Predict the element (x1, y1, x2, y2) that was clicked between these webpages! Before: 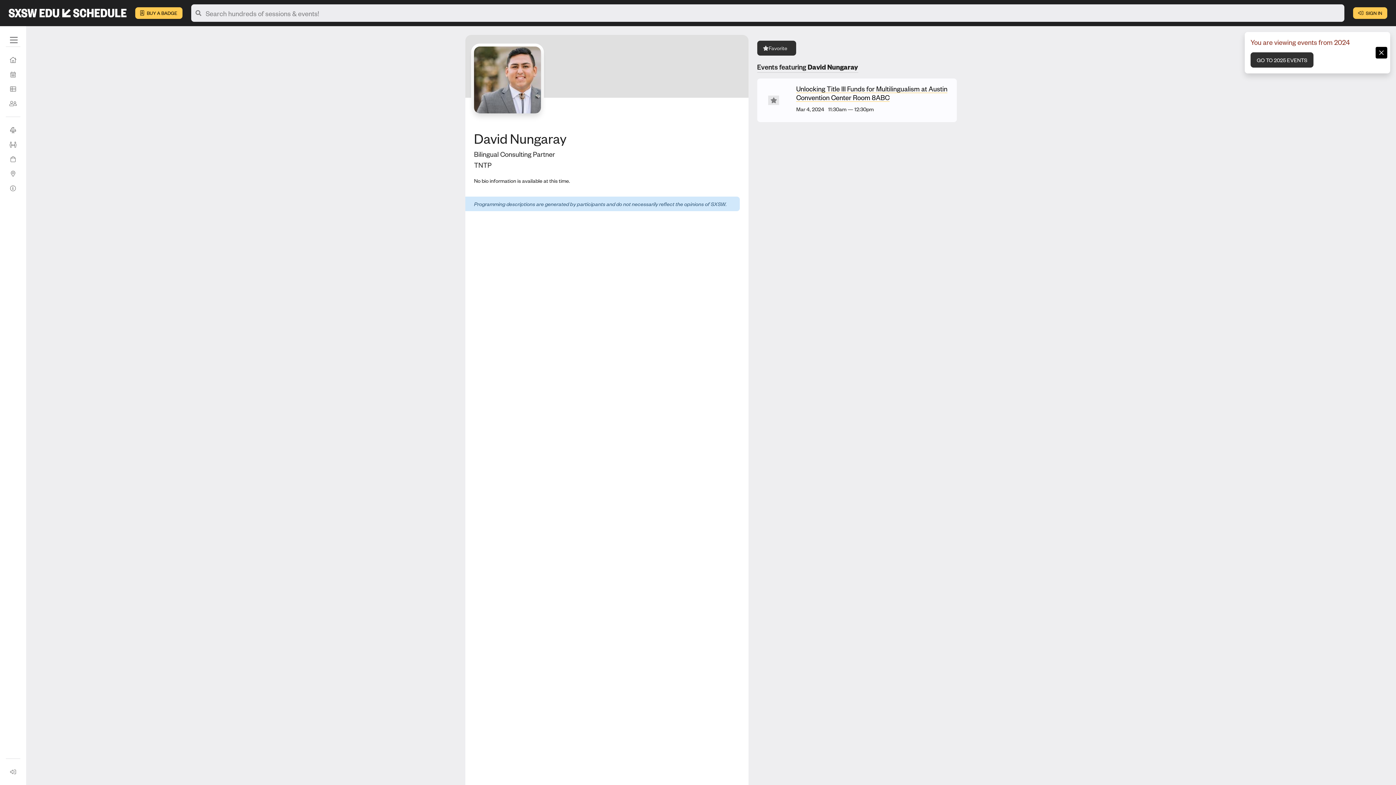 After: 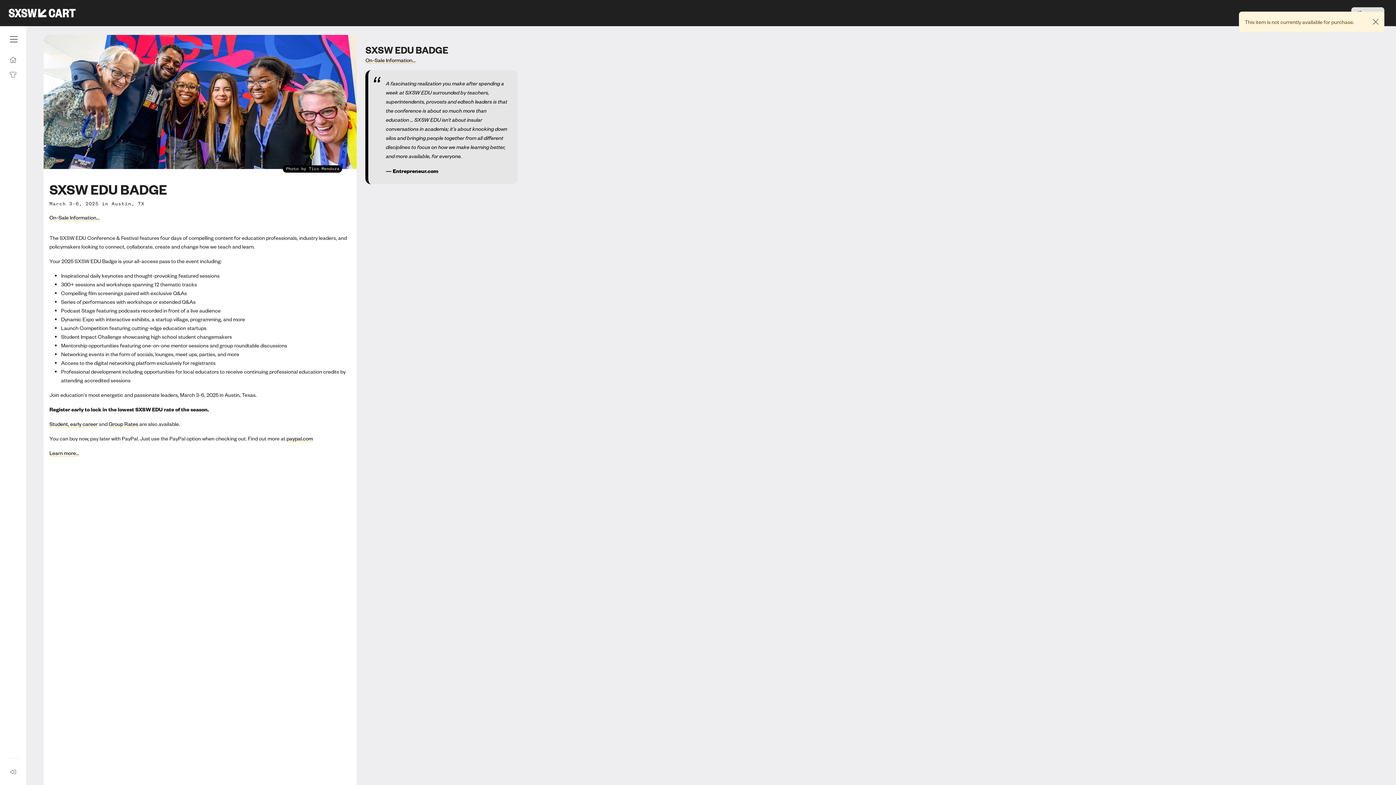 Action: label:  BUY A BADGE bbox: (135, 7, 182, 18)